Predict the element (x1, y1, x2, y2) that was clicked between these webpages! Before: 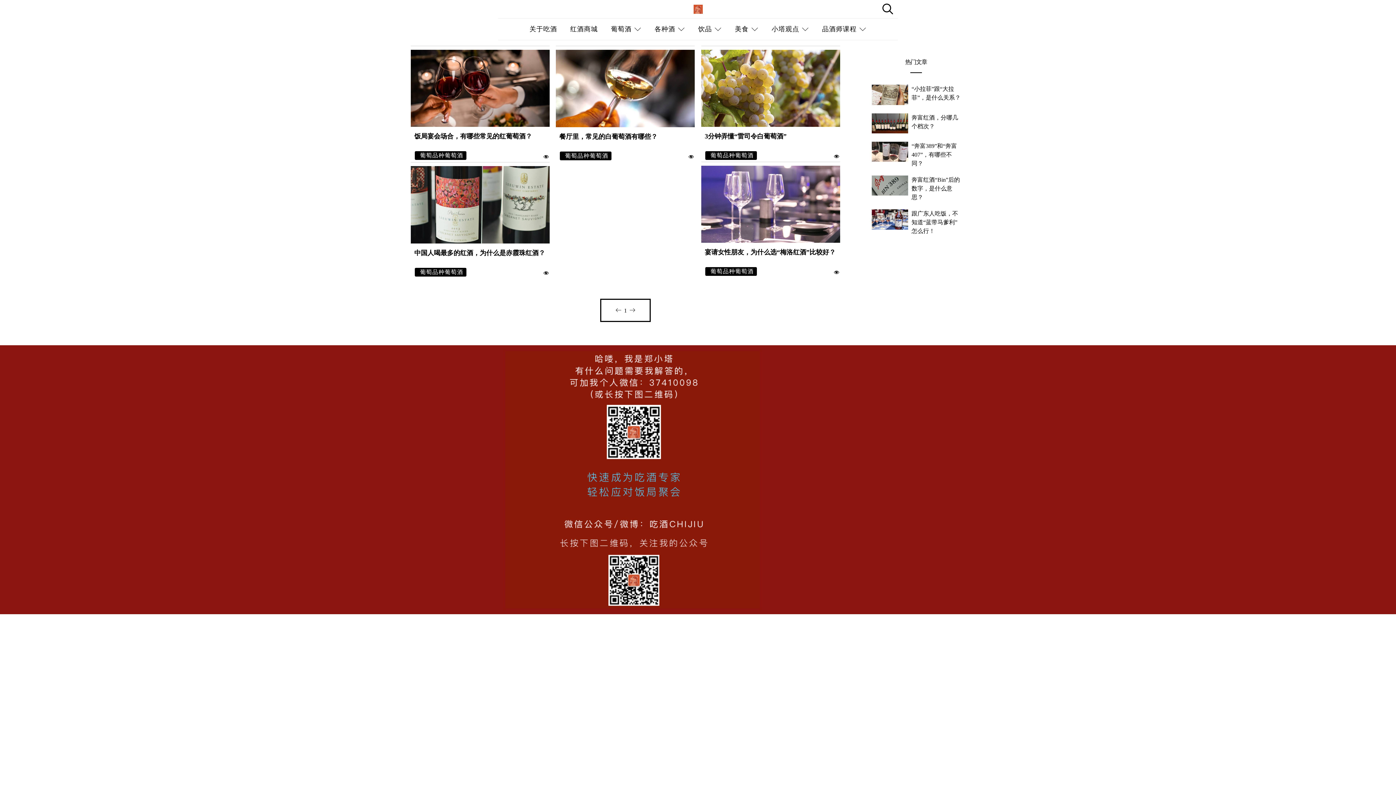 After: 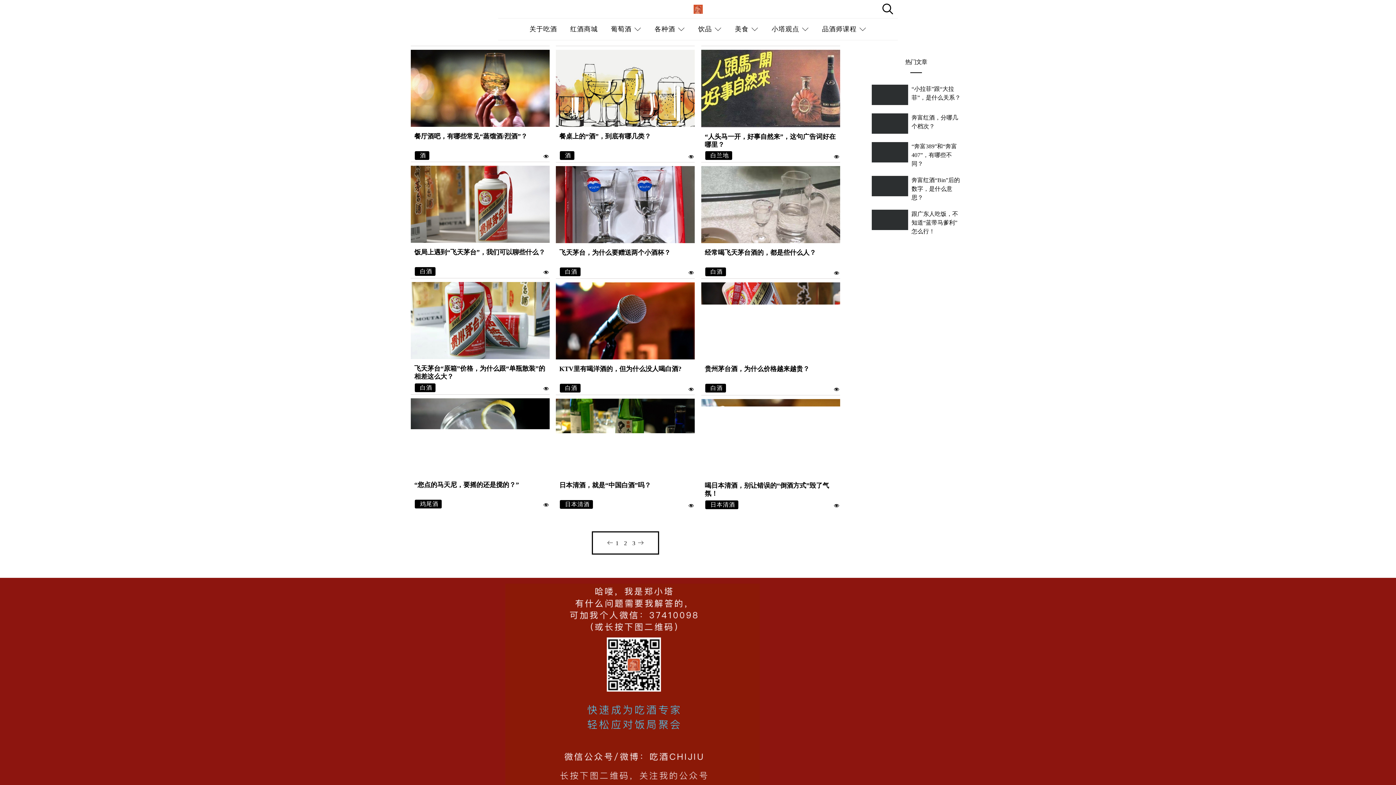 Action: label: 各种酒 bbox: (654, 18, 685, 40)